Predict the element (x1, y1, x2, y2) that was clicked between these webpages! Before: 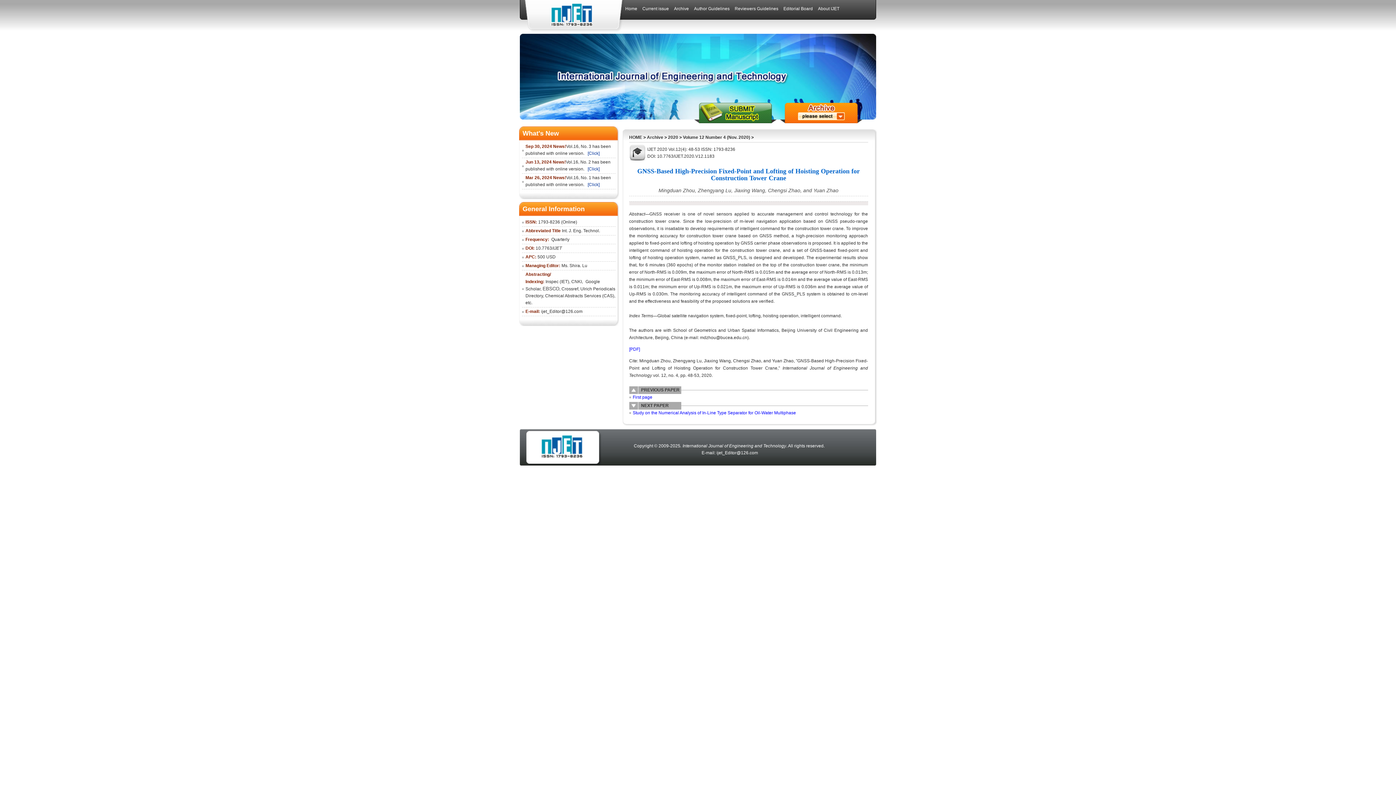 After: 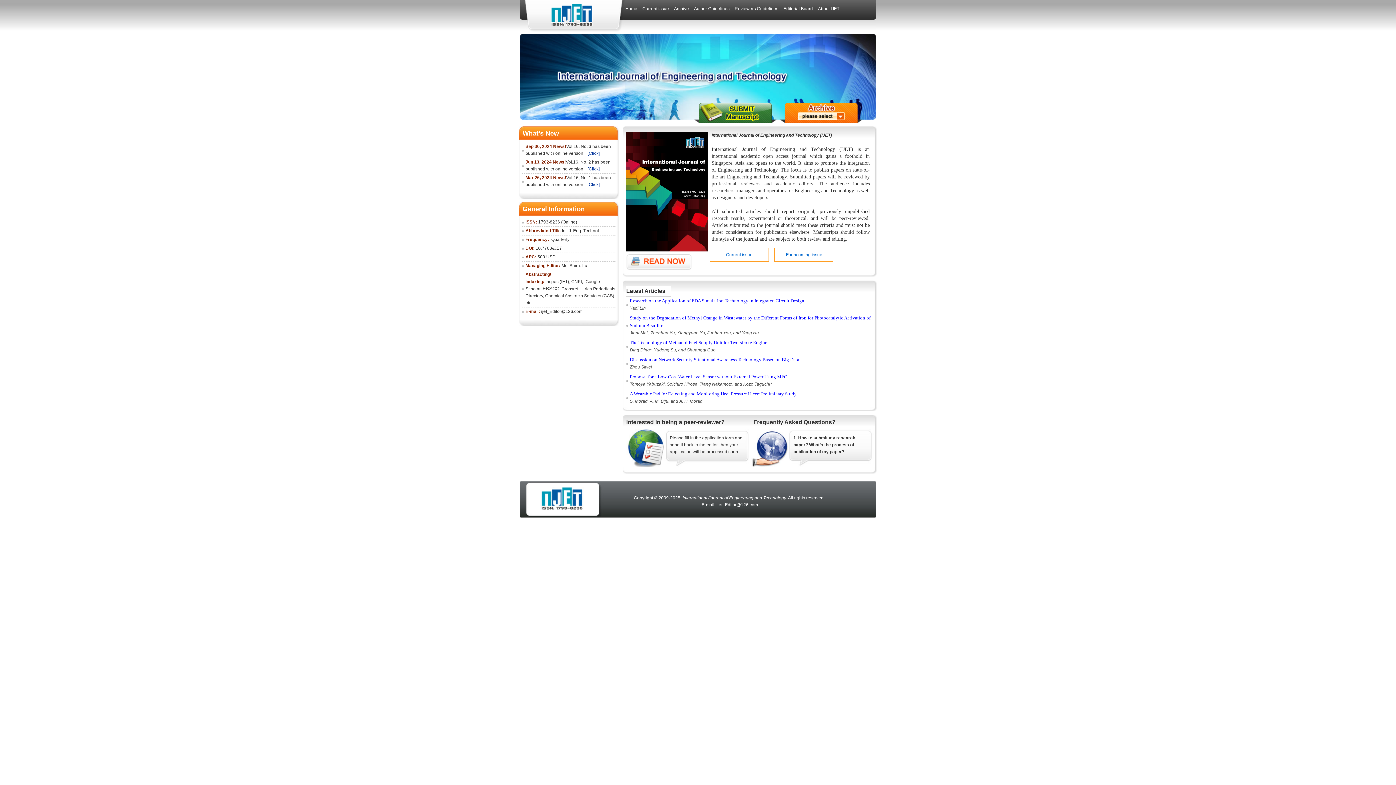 Action: bbox: (622, 3, 640, 14) label: Home